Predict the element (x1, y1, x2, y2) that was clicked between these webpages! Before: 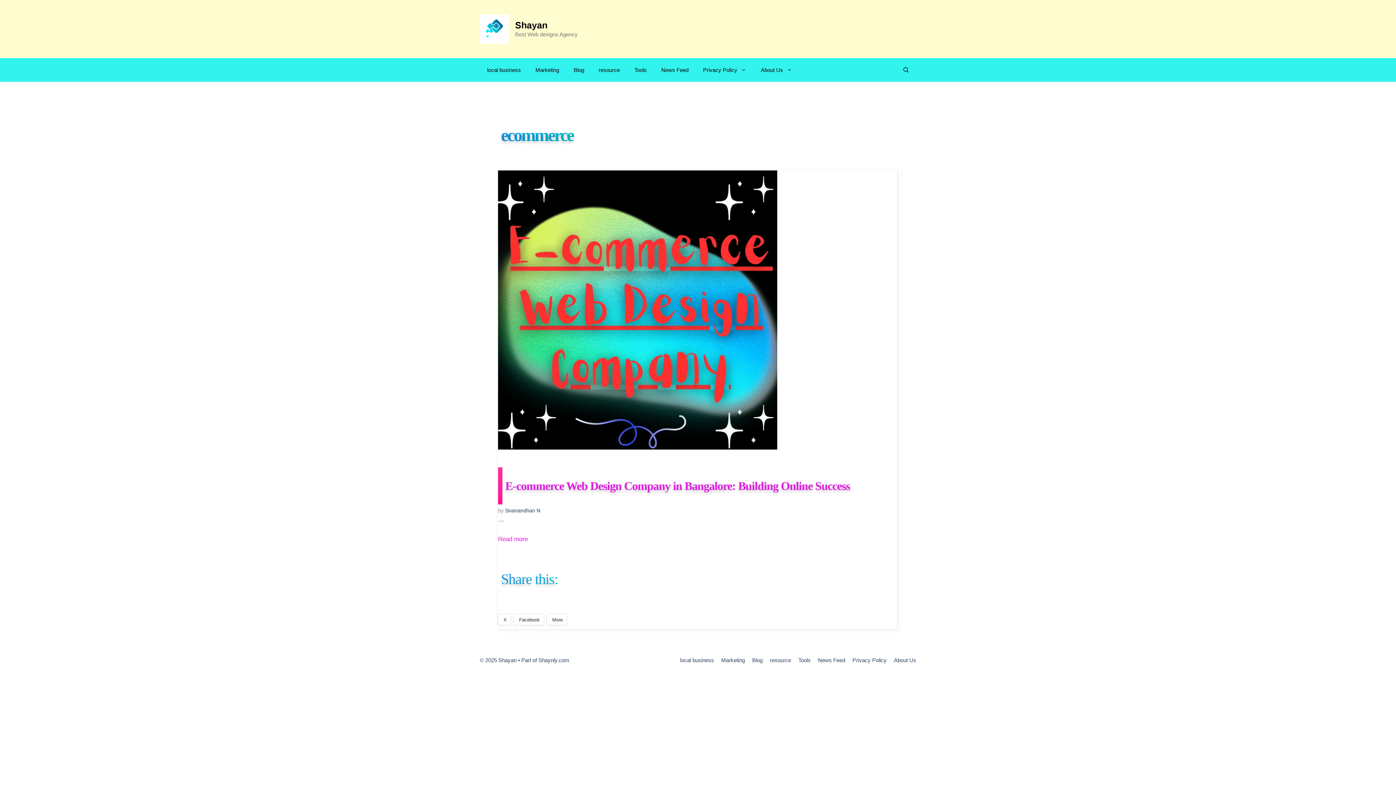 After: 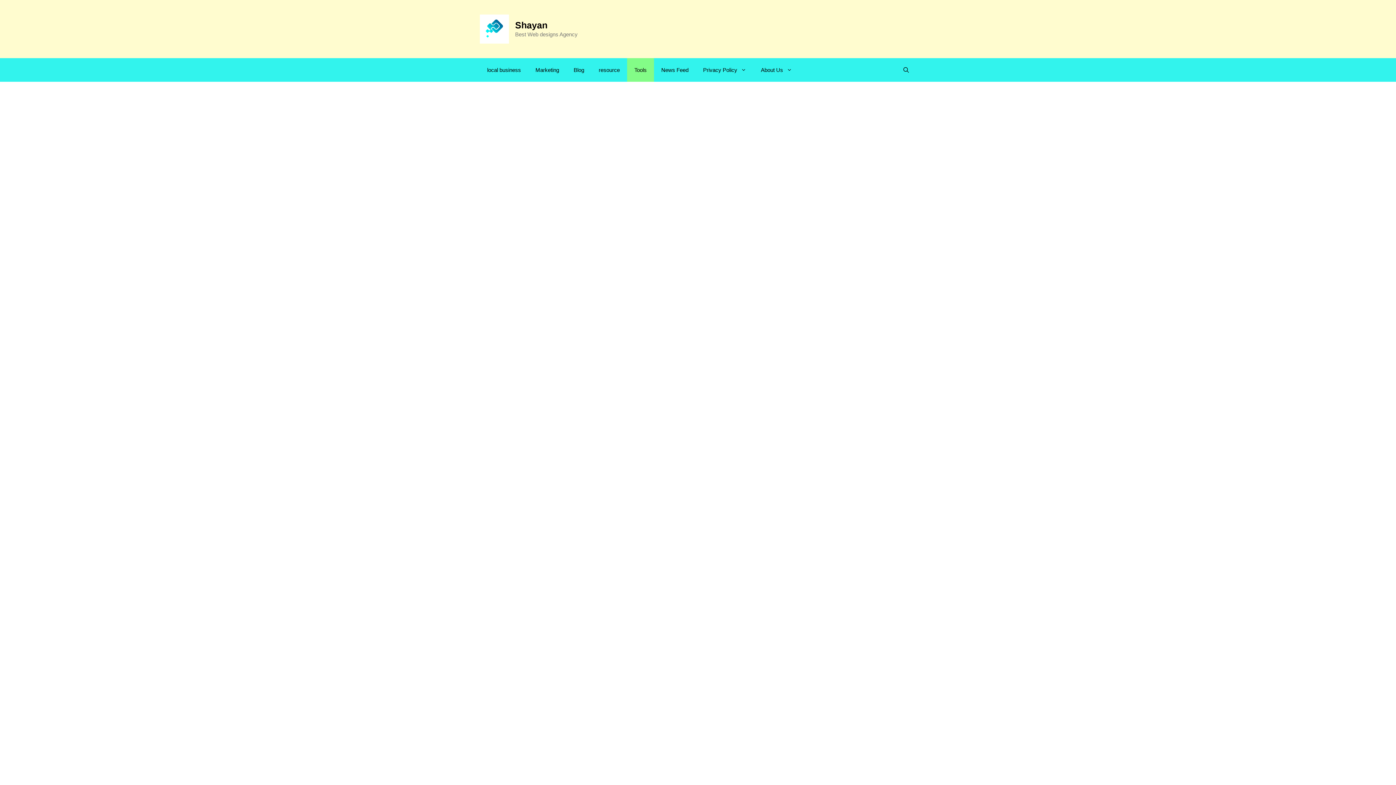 Action: label: Tools bbox: (627, 58, 654, 81)